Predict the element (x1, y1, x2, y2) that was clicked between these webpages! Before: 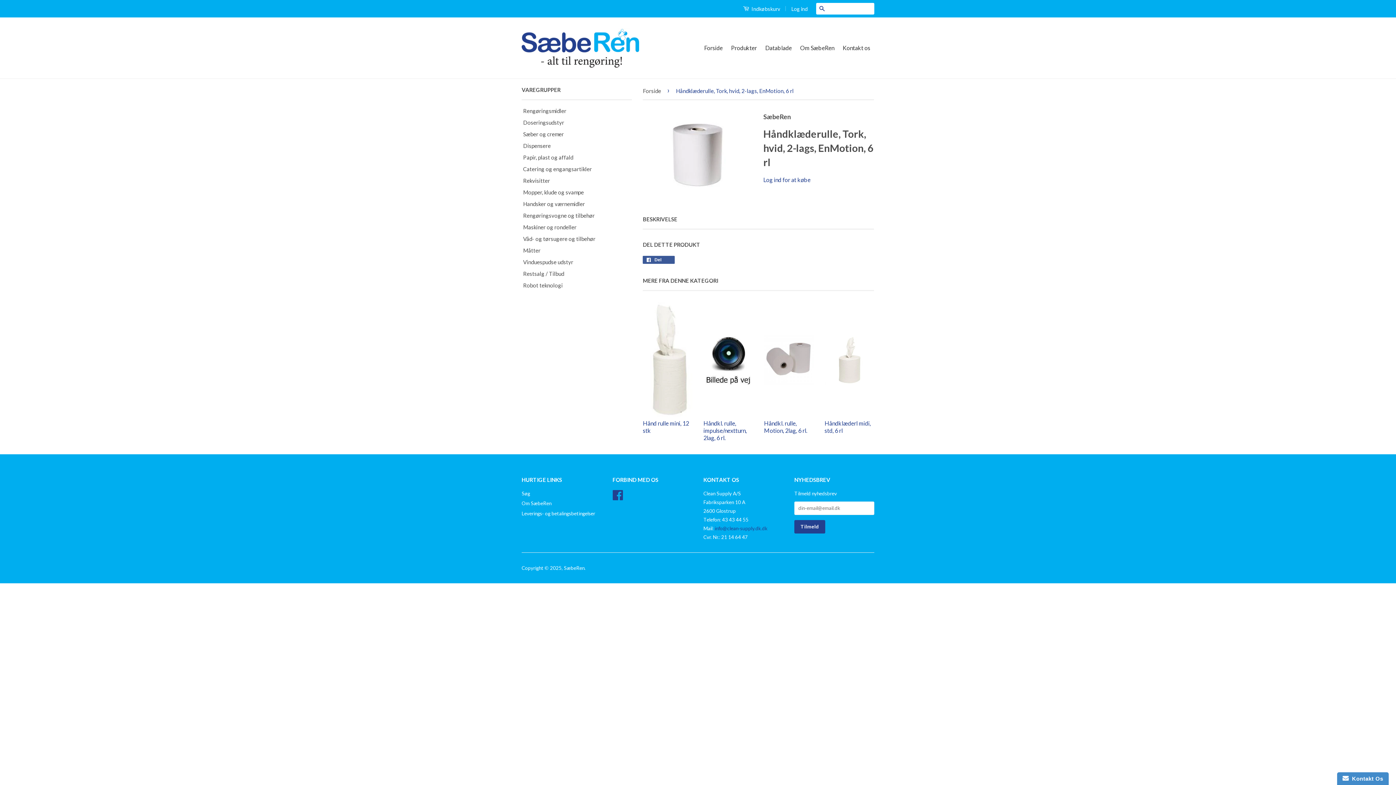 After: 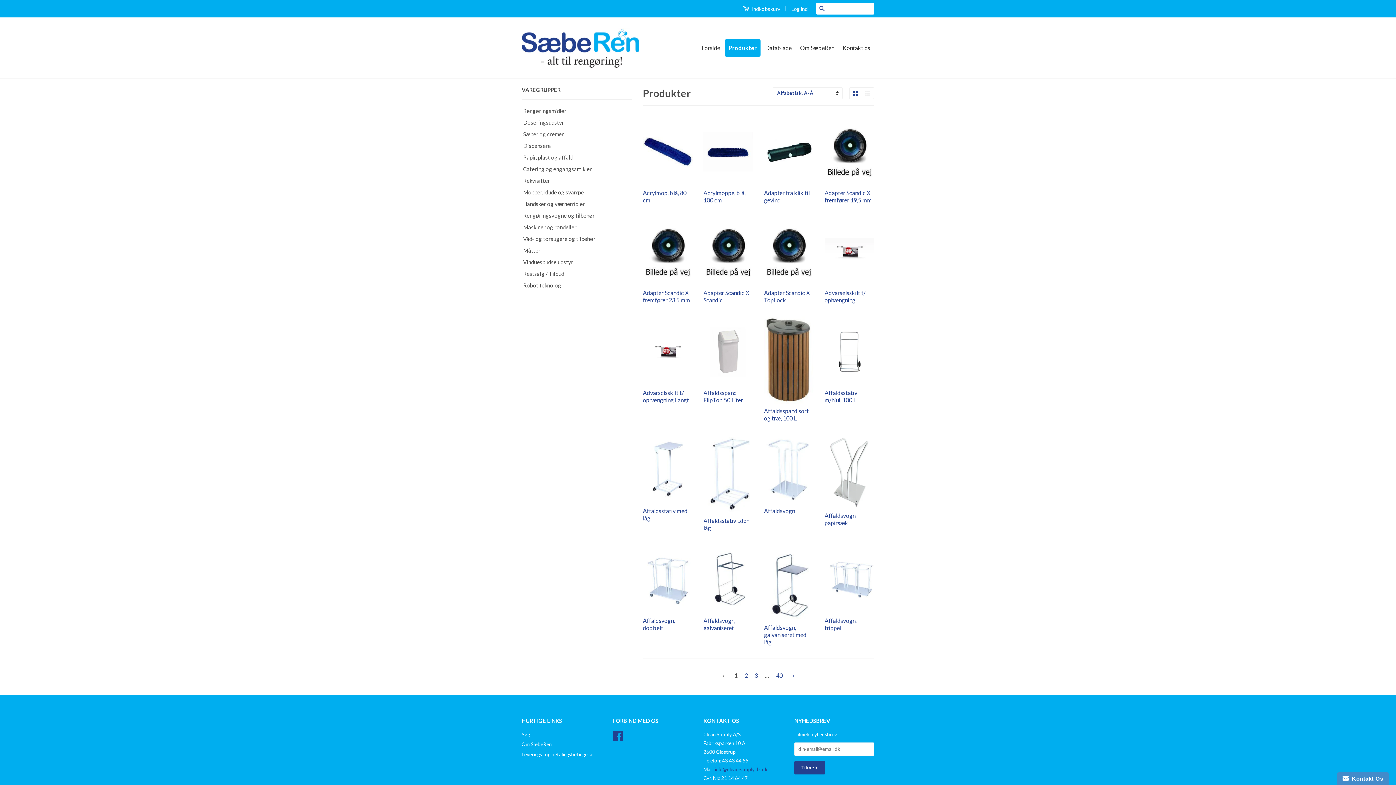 Action: bbox: (727, 39, 760, 56) label: Produkter